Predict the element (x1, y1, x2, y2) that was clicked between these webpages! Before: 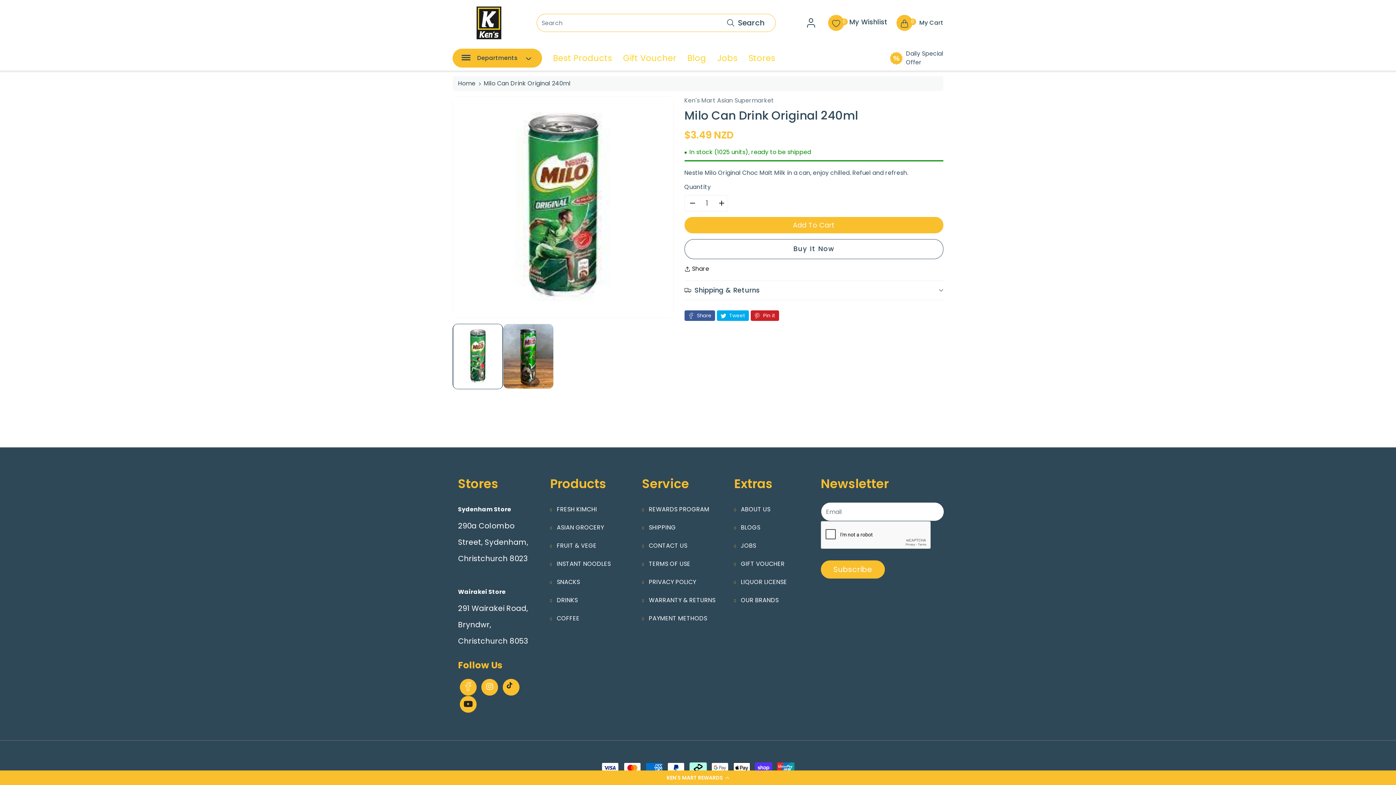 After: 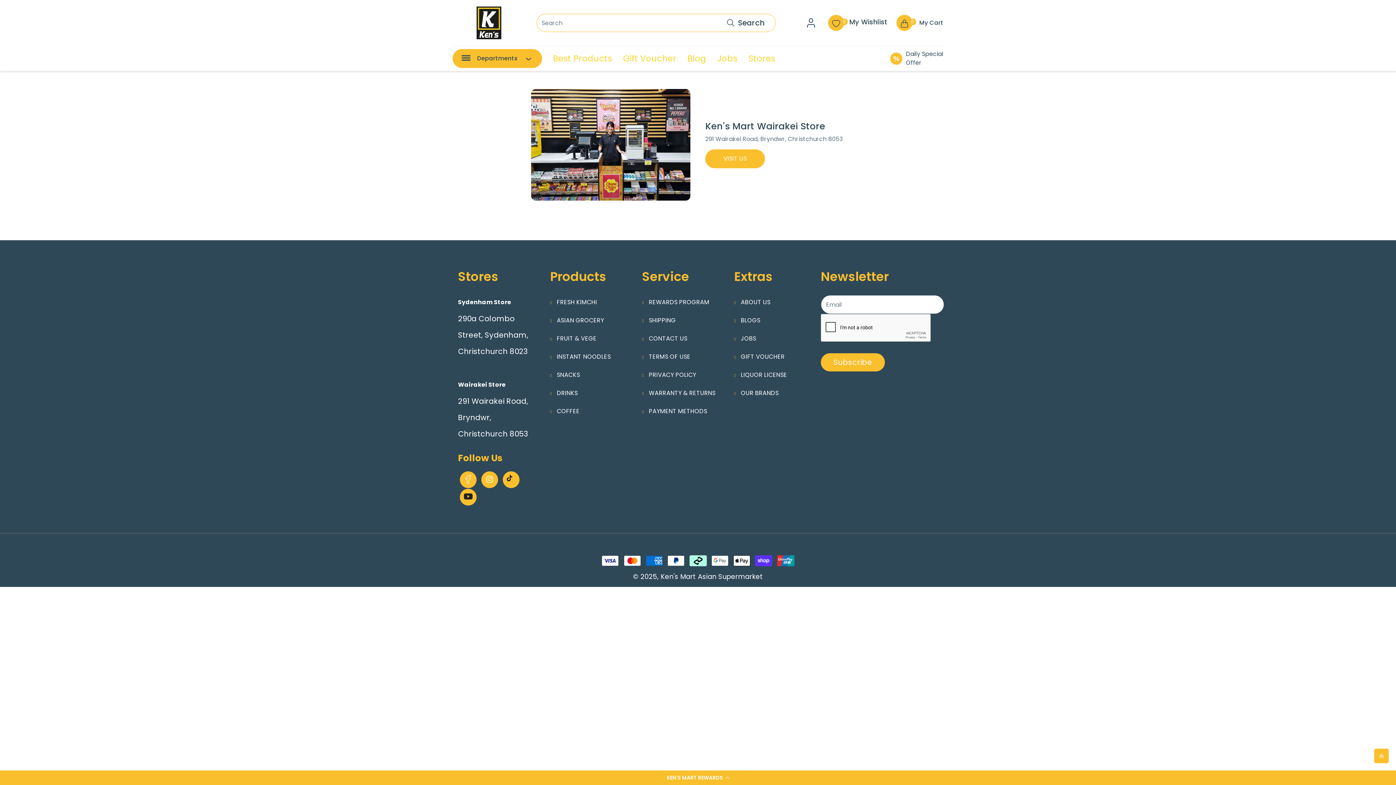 Action: label: Wairakei Store bbox: (458, 588, 505, 596)